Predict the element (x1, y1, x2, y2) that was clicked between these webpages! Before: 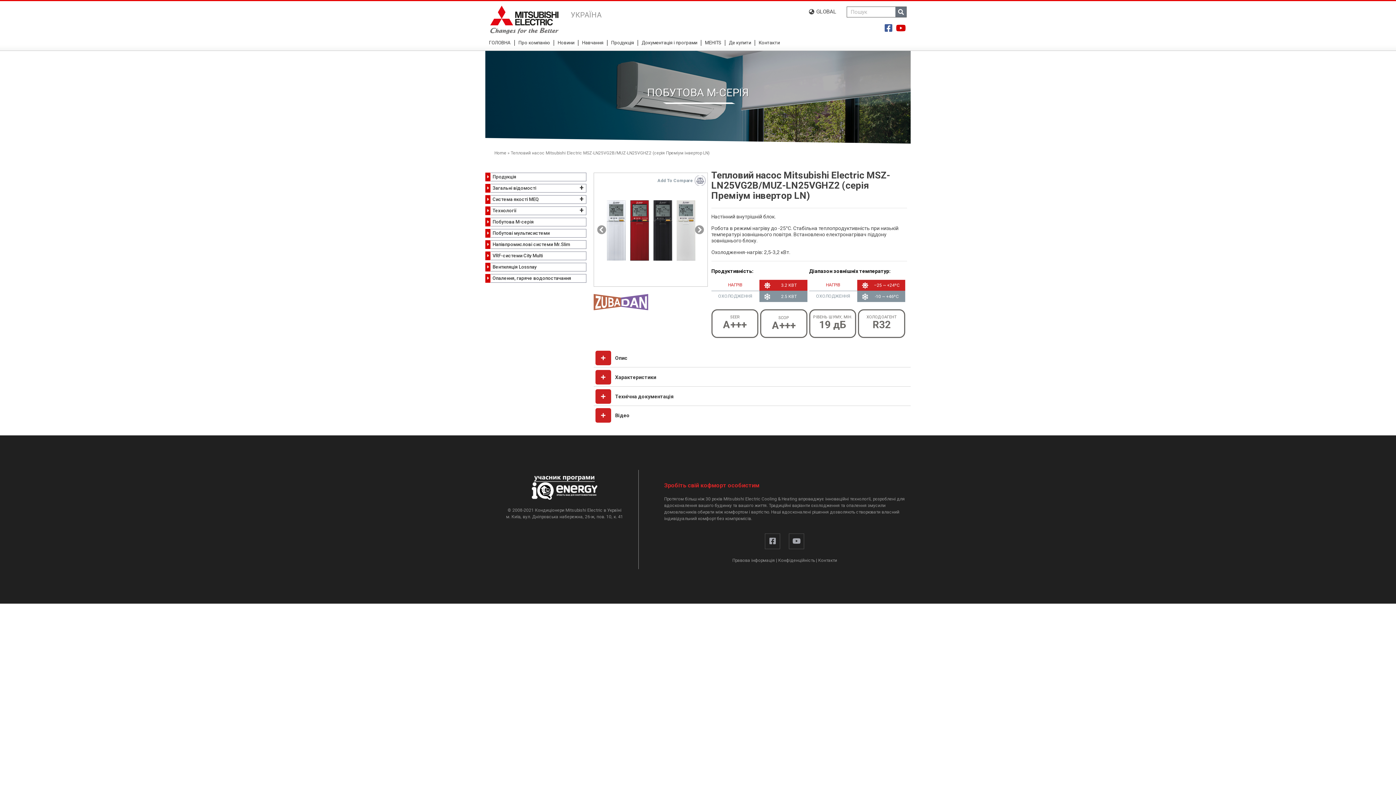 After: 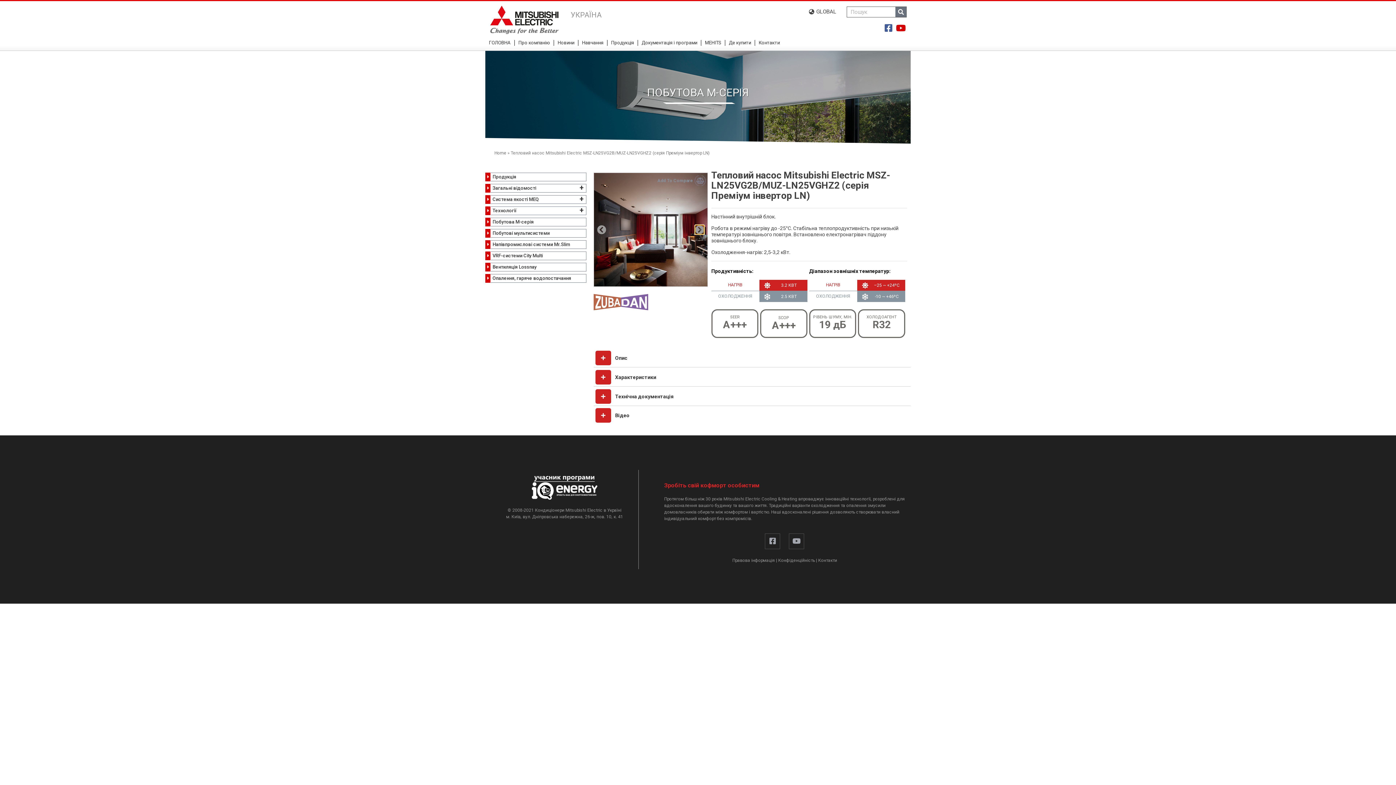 Action: label: Next slide bbox: (695, 225, 704, 234)